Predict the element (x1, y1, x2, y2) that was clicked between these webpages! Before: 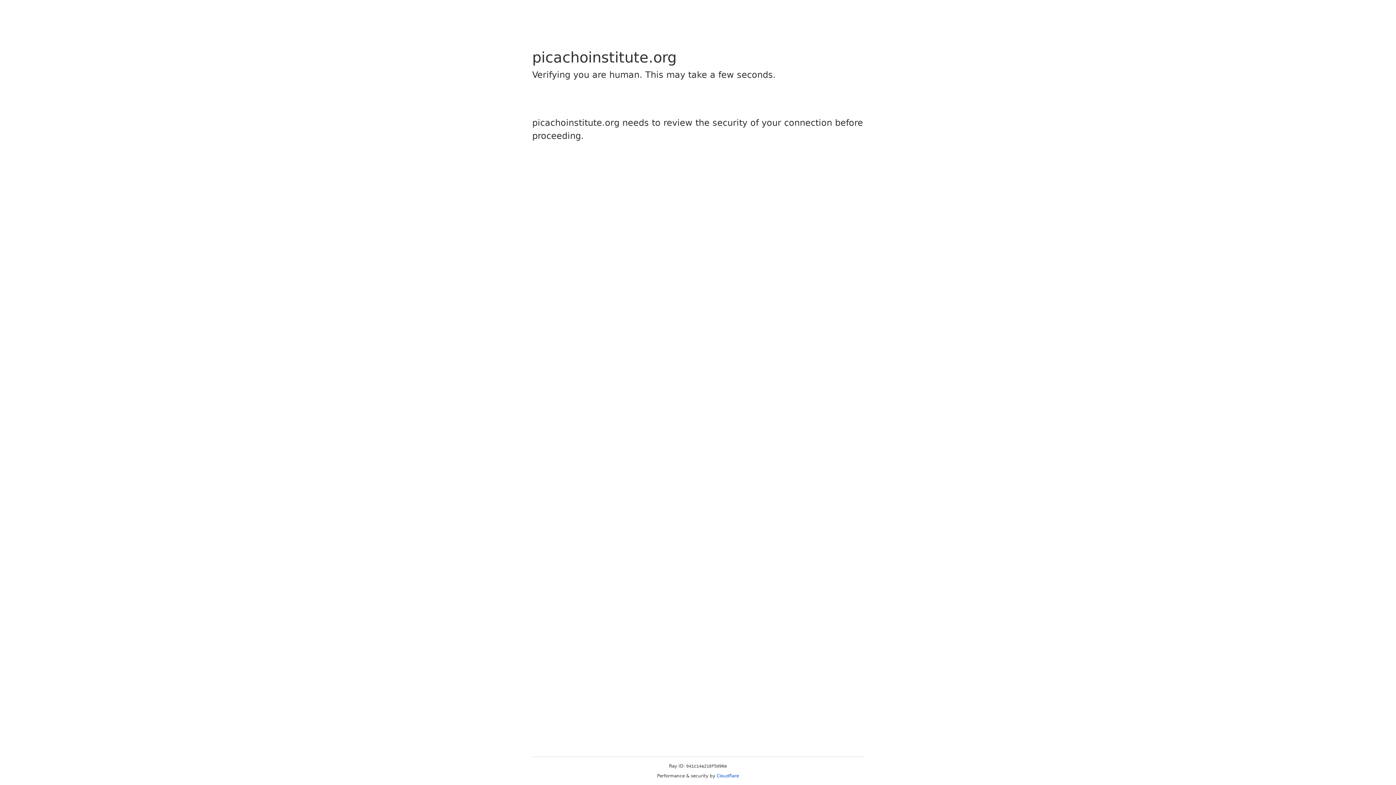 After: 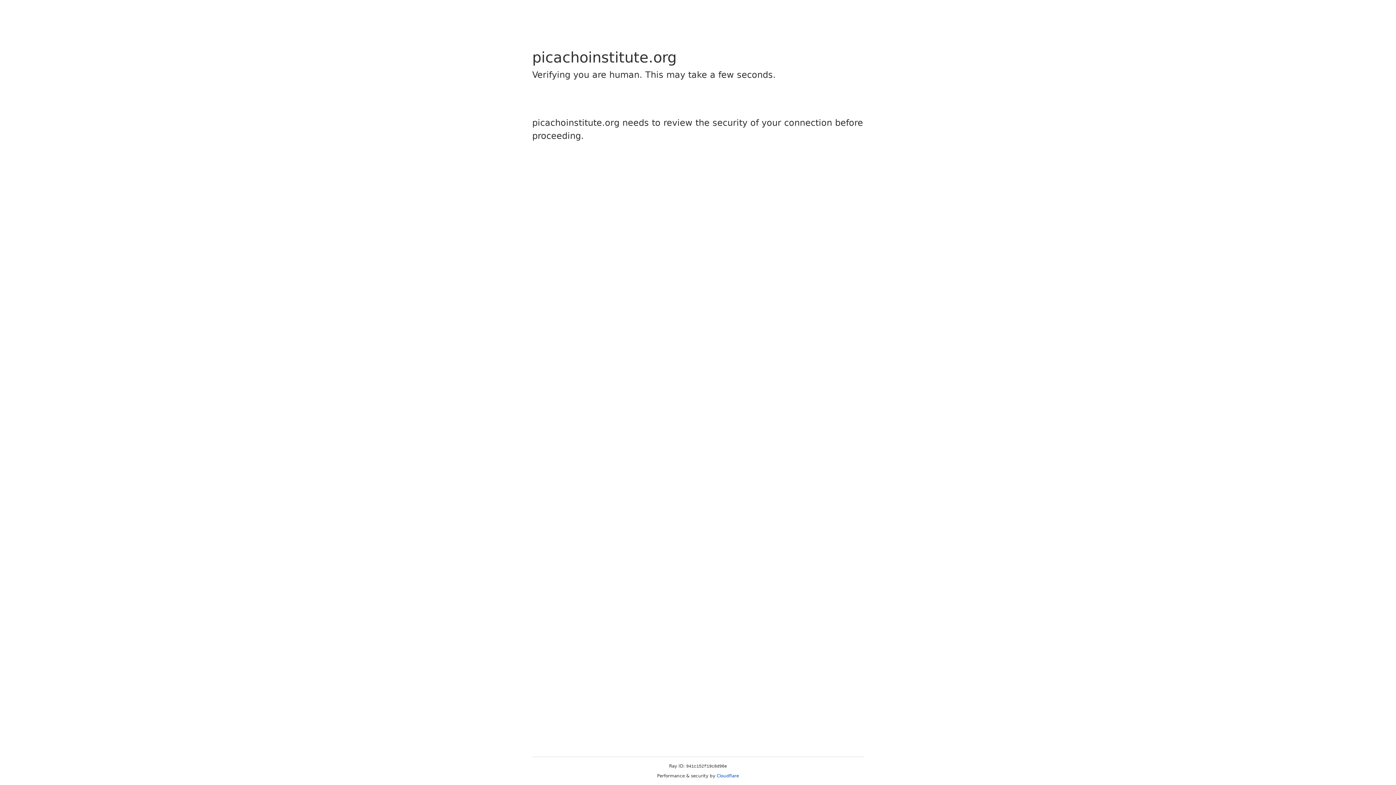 Action: bbox: (716, 773, 739, 778) label: Cloudflare